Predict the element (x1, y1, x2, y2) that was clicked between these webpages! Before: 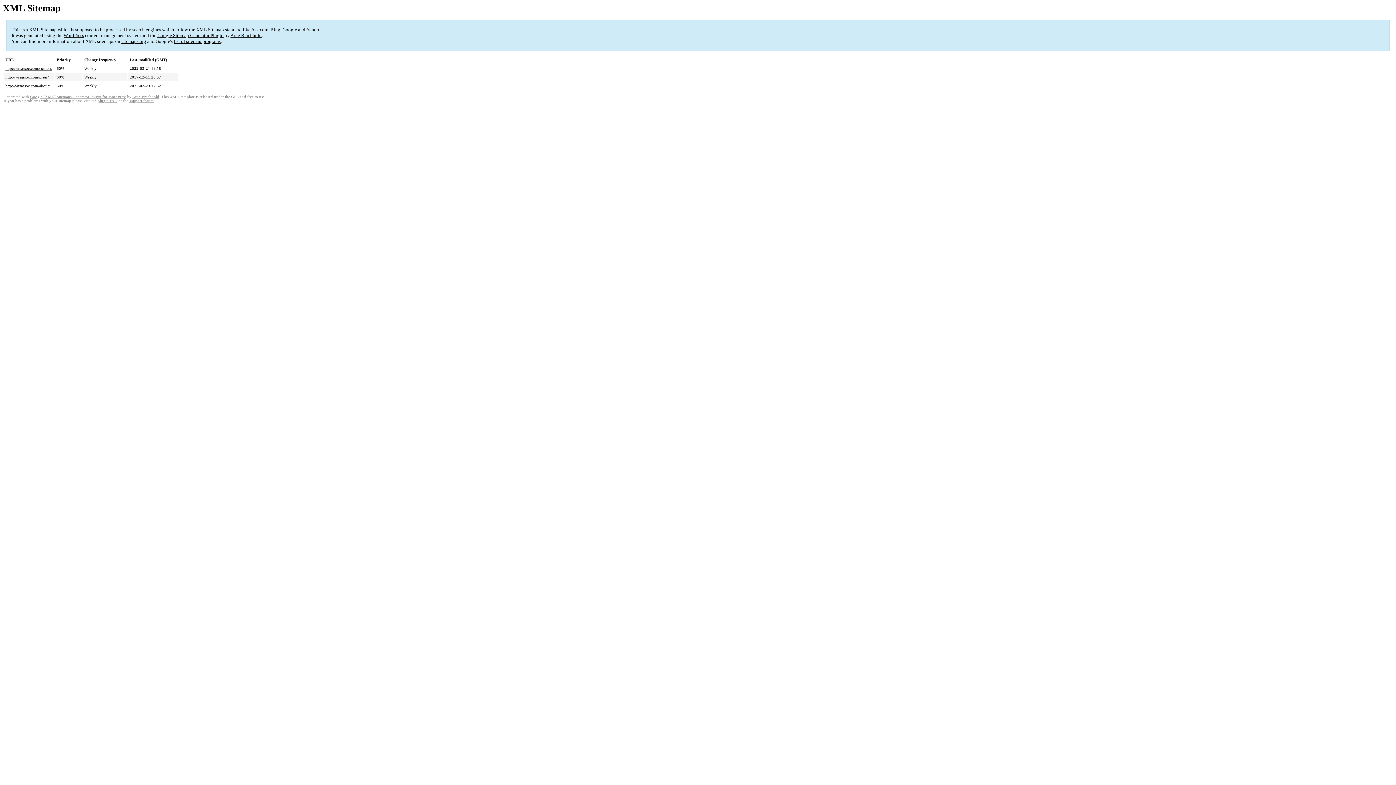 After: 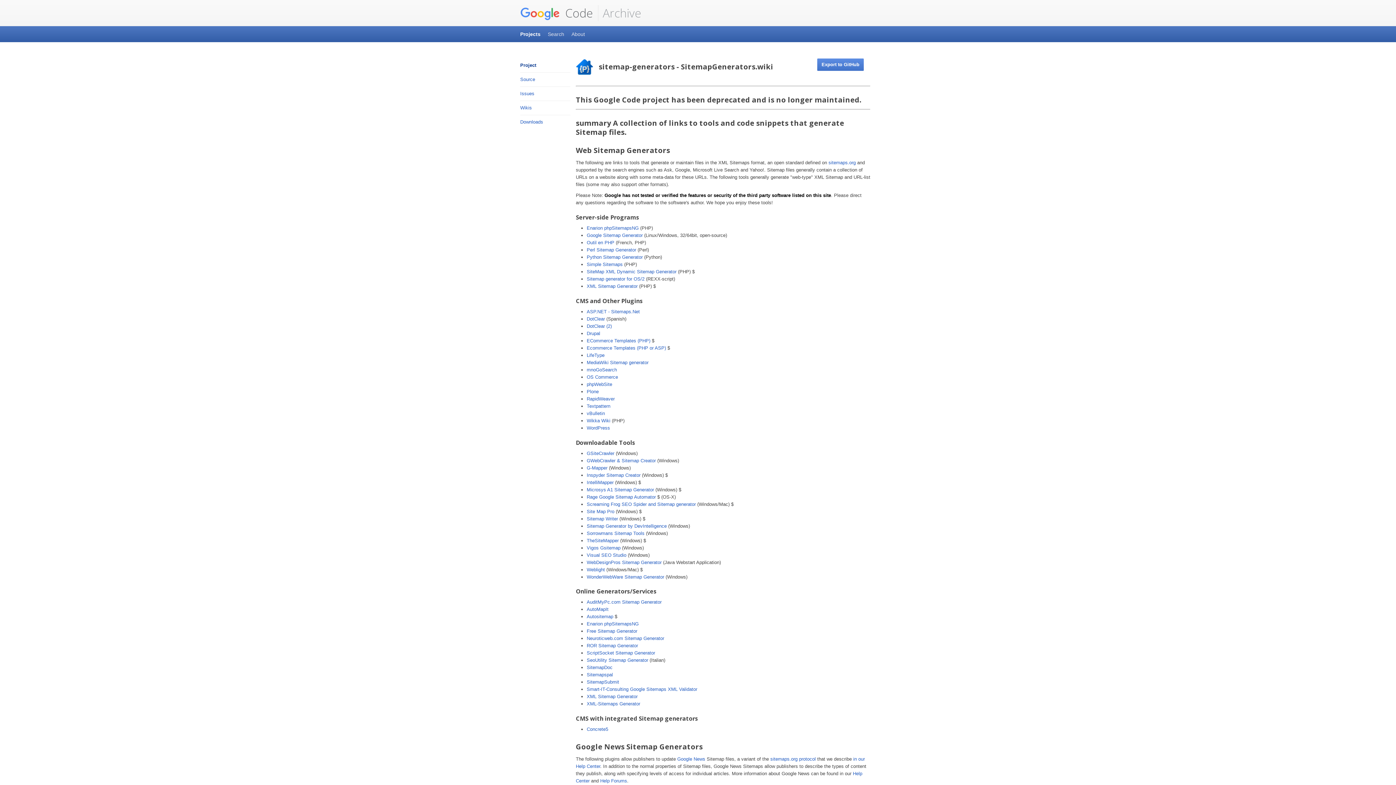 Action: label: list of sitemap programs bbox: (173, 38, 220, 44)